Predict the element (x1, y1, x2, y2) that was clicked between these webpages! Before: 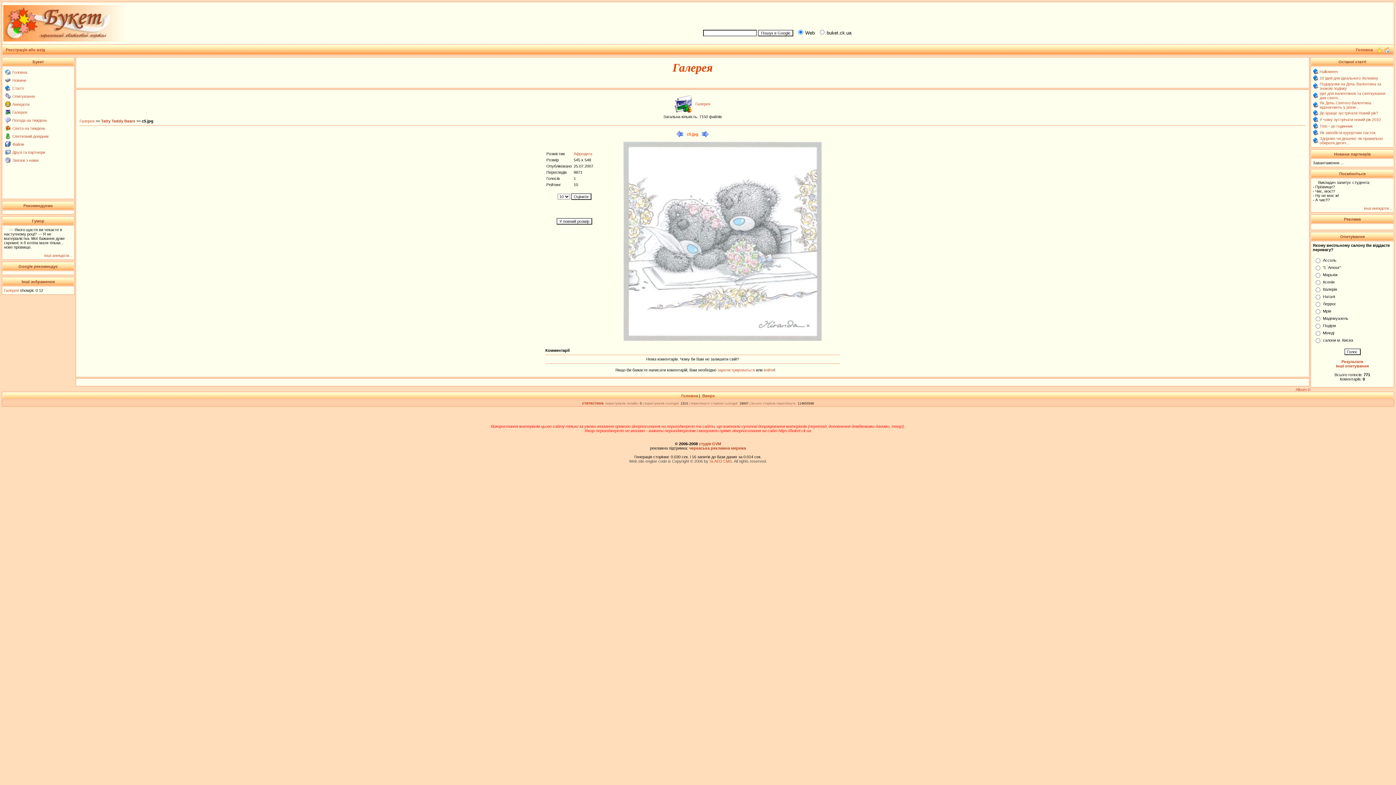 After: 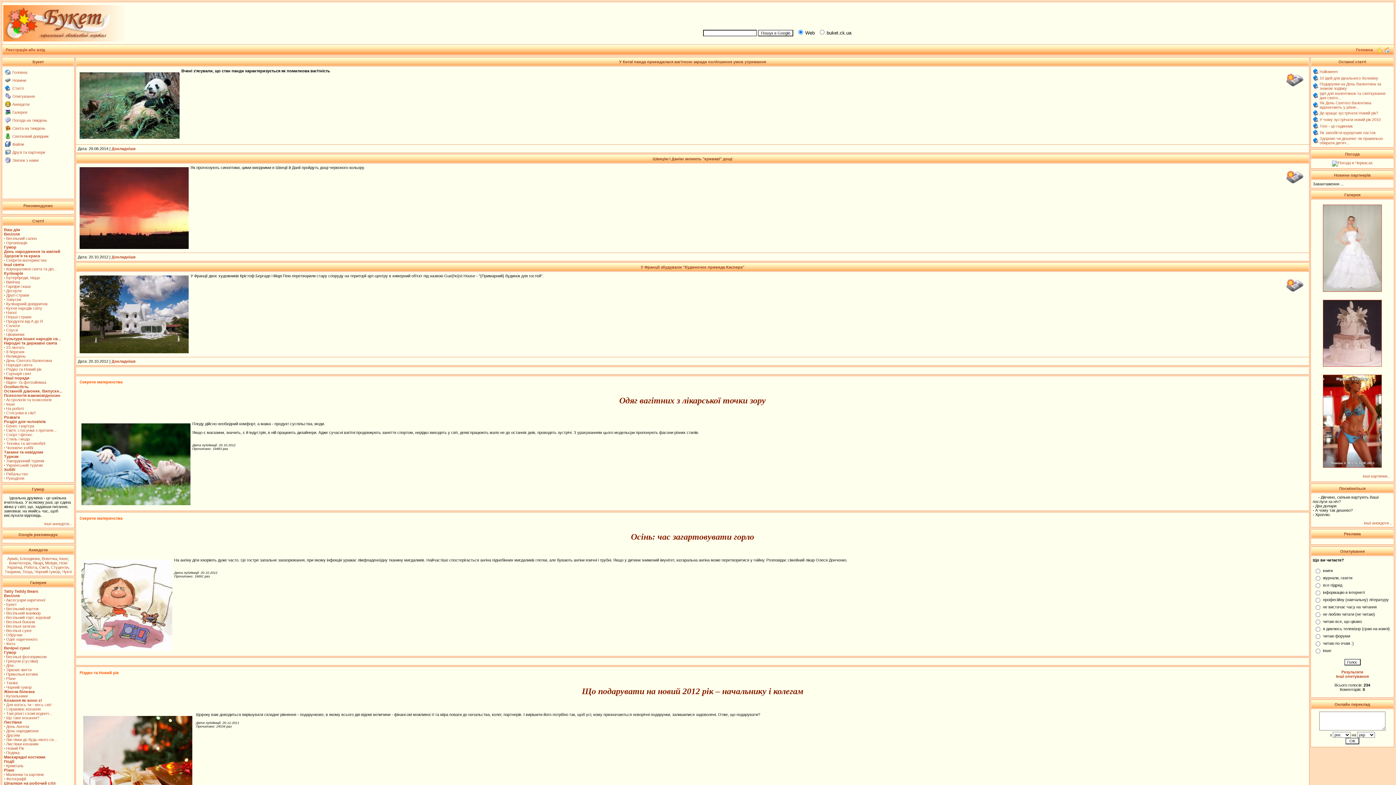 Action: bbox: (3, 37, 126, 42)